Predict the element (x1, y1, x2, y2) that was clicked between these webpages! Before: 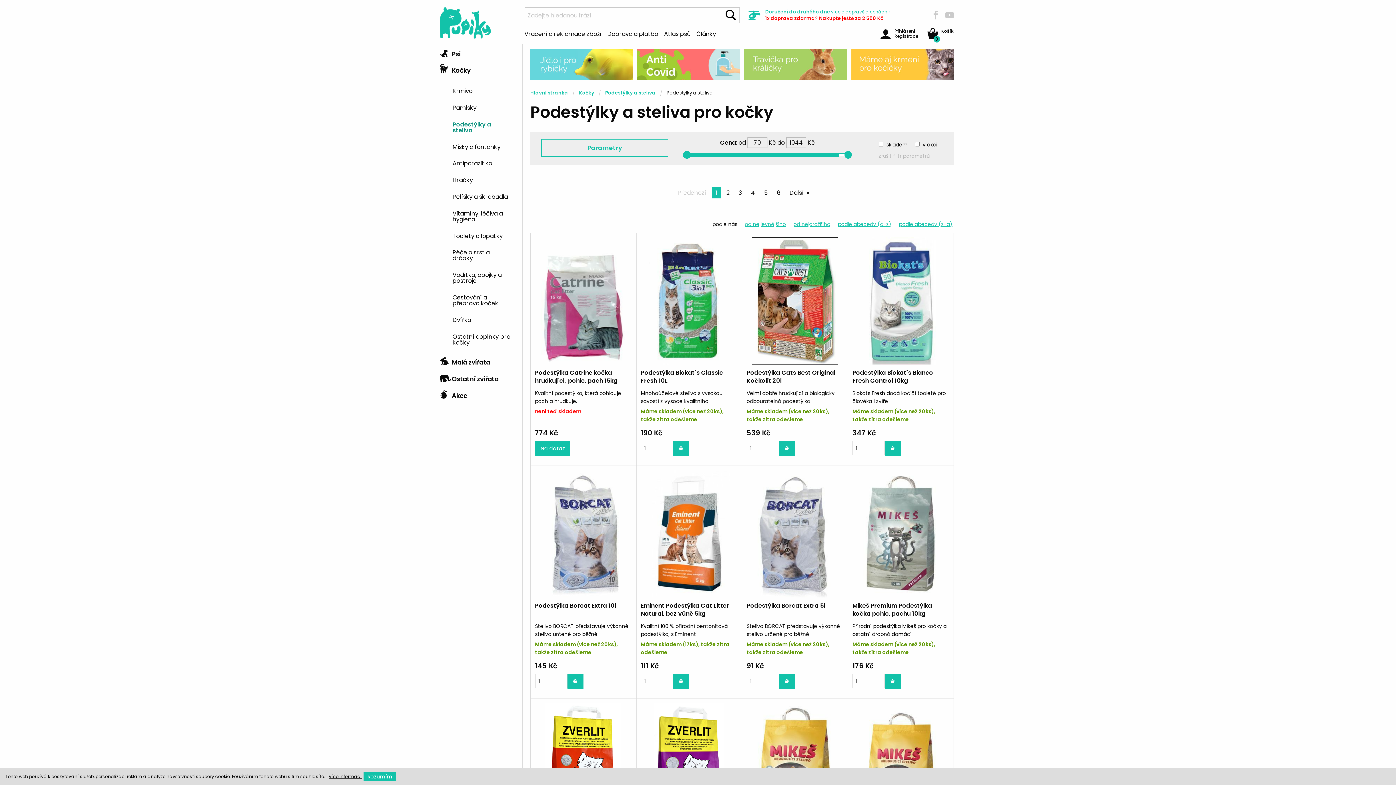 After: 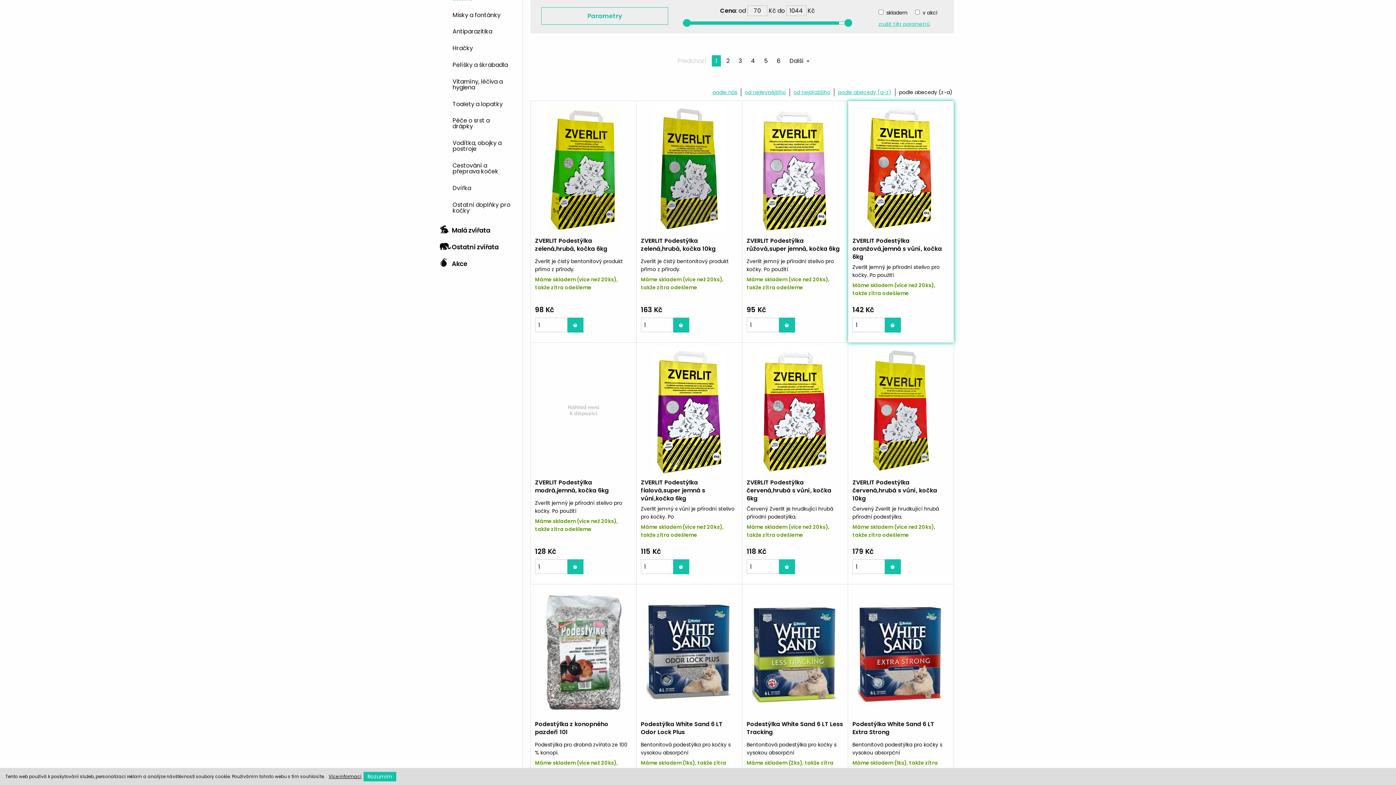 Action: bbox: (899, 220, 952, 228) label: podle abecedy (z-a)